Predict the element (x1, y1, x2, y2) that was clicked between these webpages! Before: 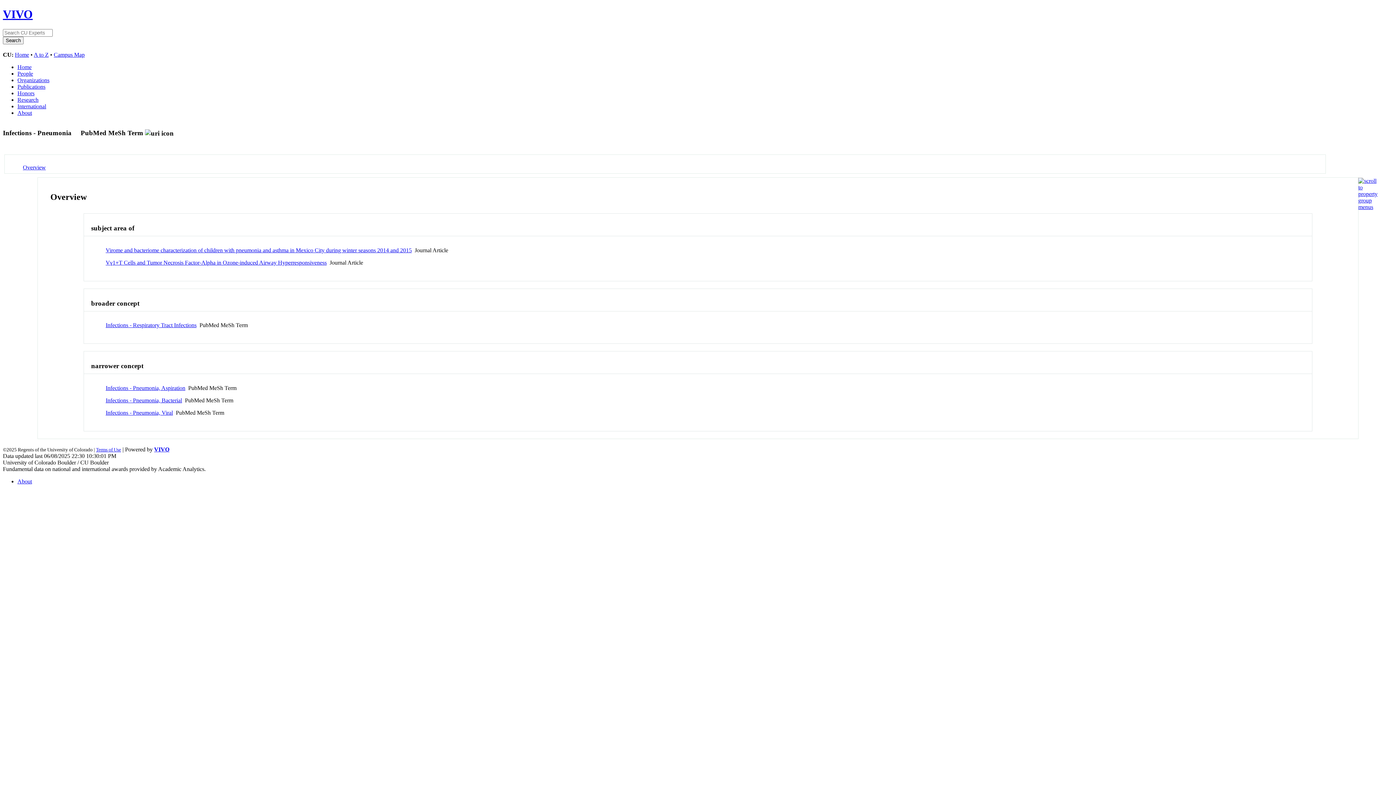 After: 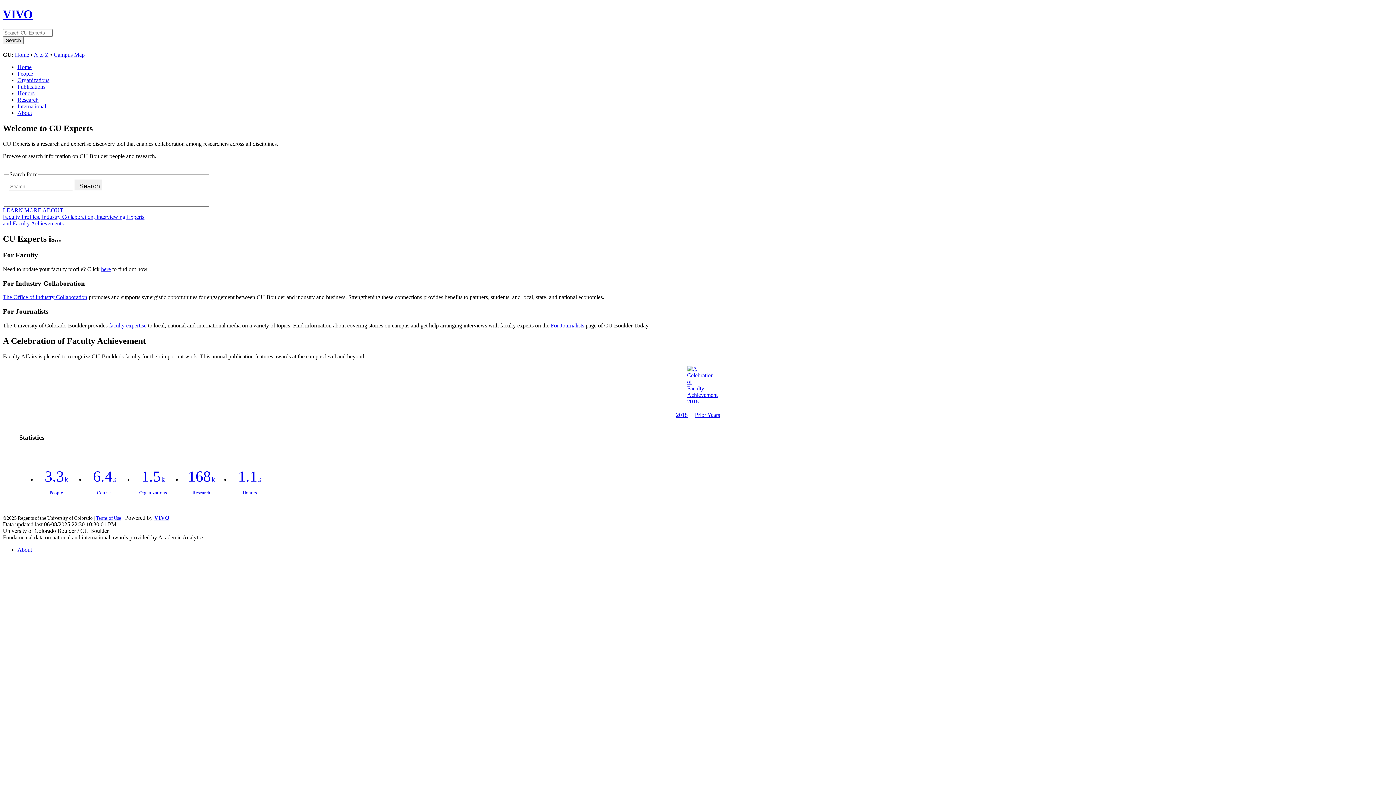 Action: bbox: (17, 63, 31, 70) label: Home